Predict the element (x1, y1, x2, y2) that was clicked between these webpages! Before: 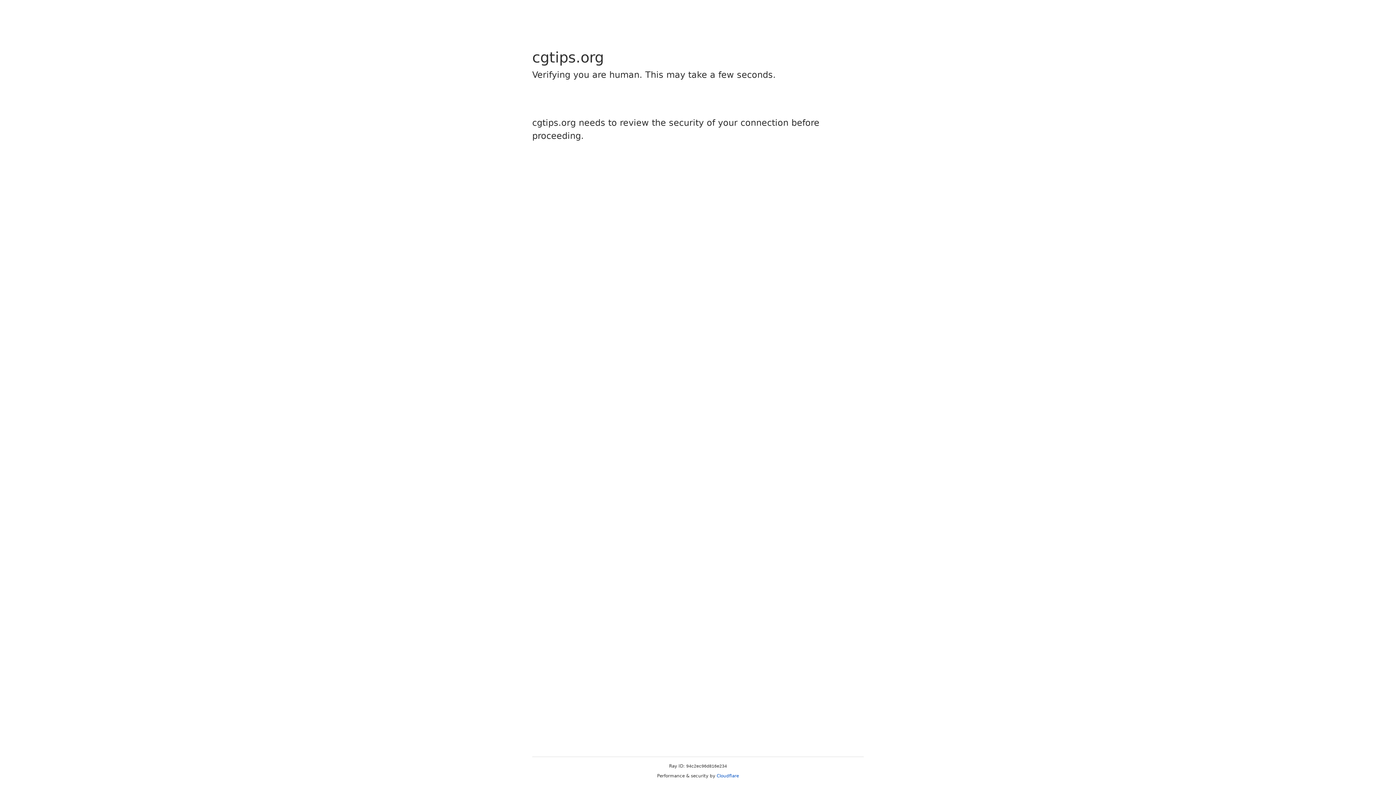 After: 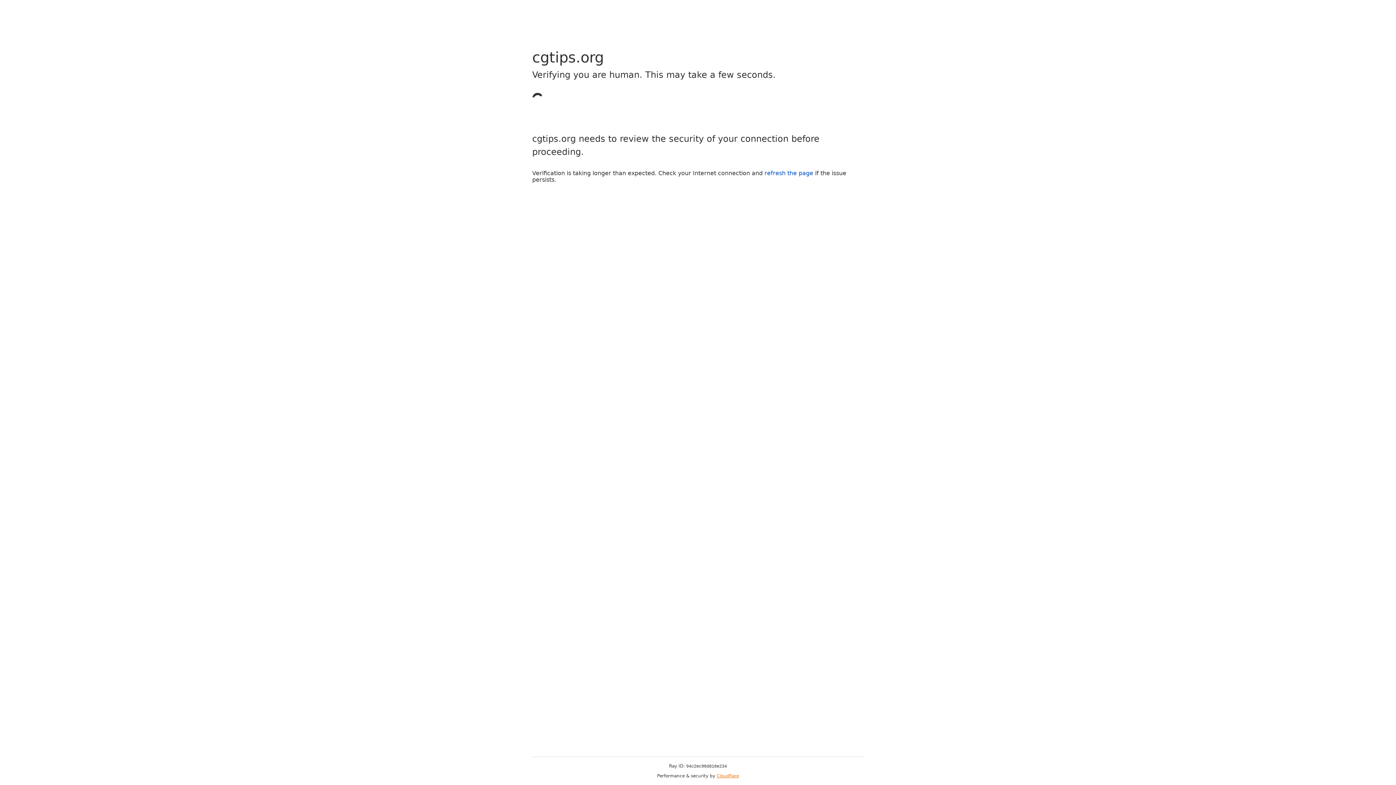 Action: label: Cloudflare bbox: (716, 773, 739, 778)